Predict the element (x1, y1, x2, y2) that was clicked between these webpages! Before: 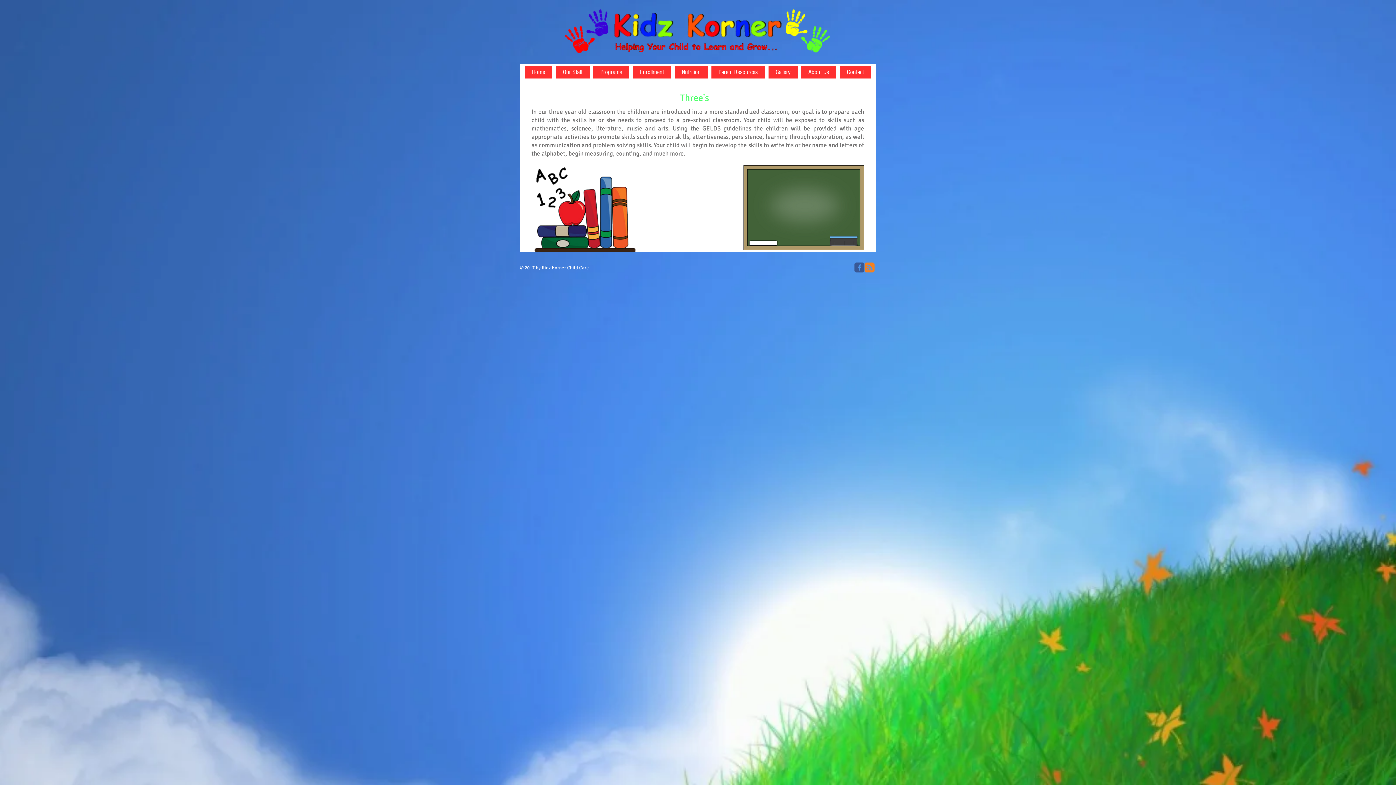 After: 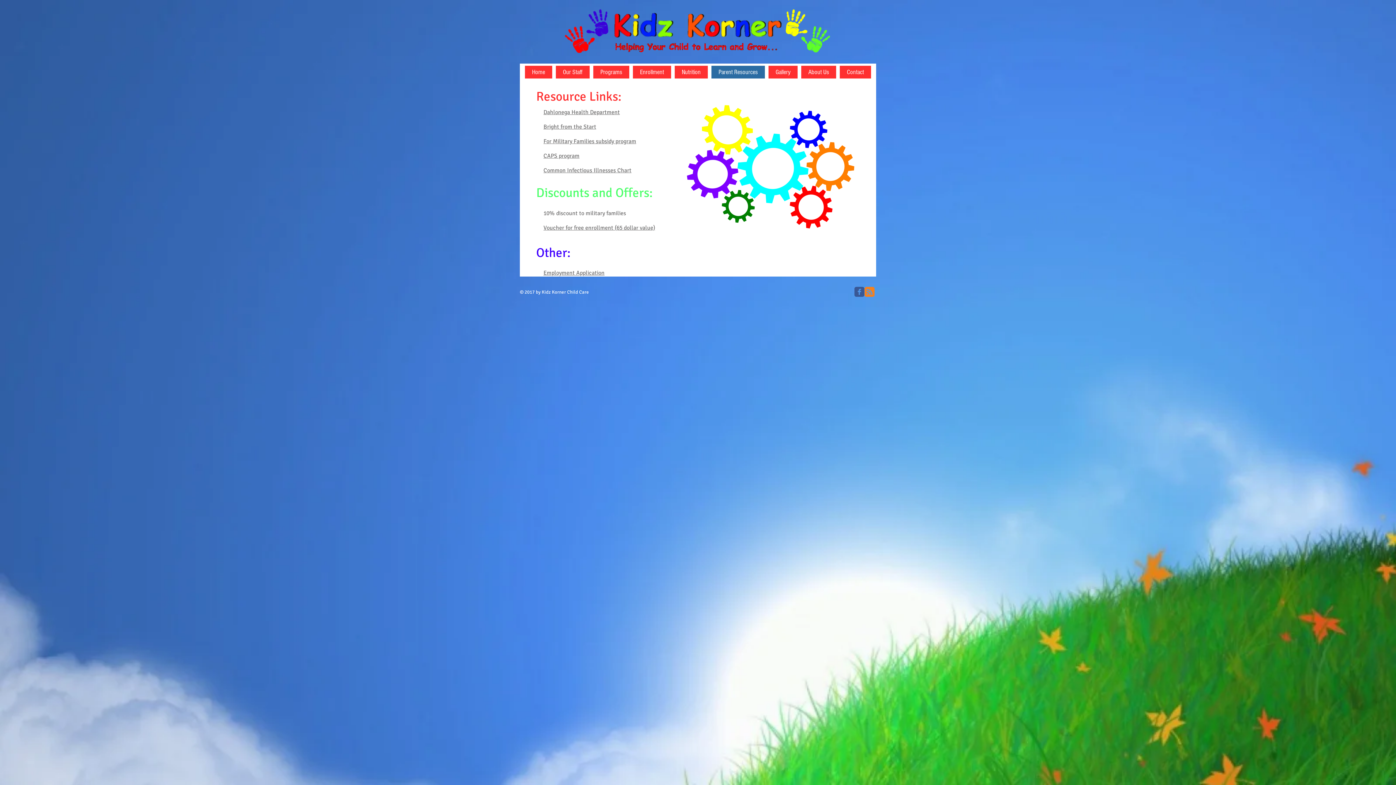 Action: bbox: (711, 65, 765, 78) label: Parent Resources